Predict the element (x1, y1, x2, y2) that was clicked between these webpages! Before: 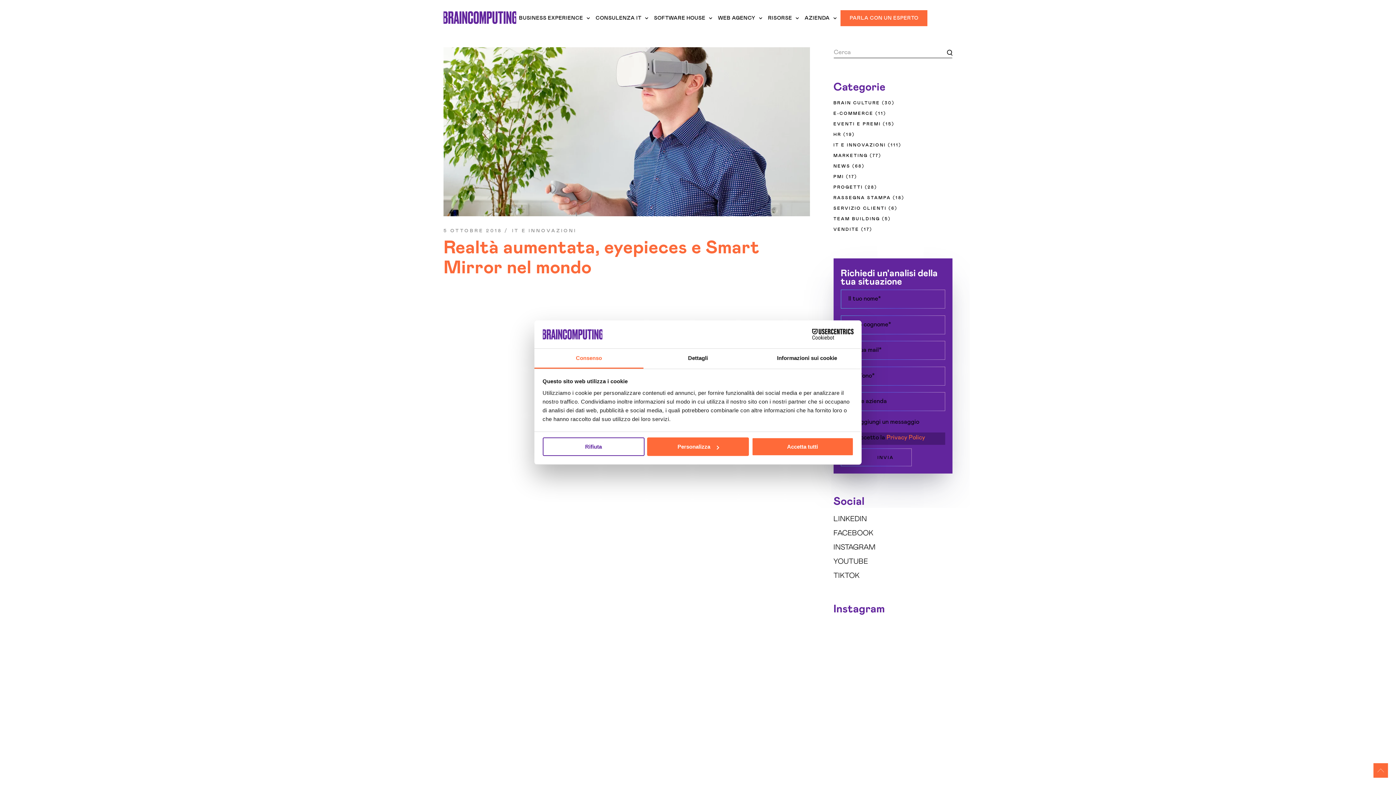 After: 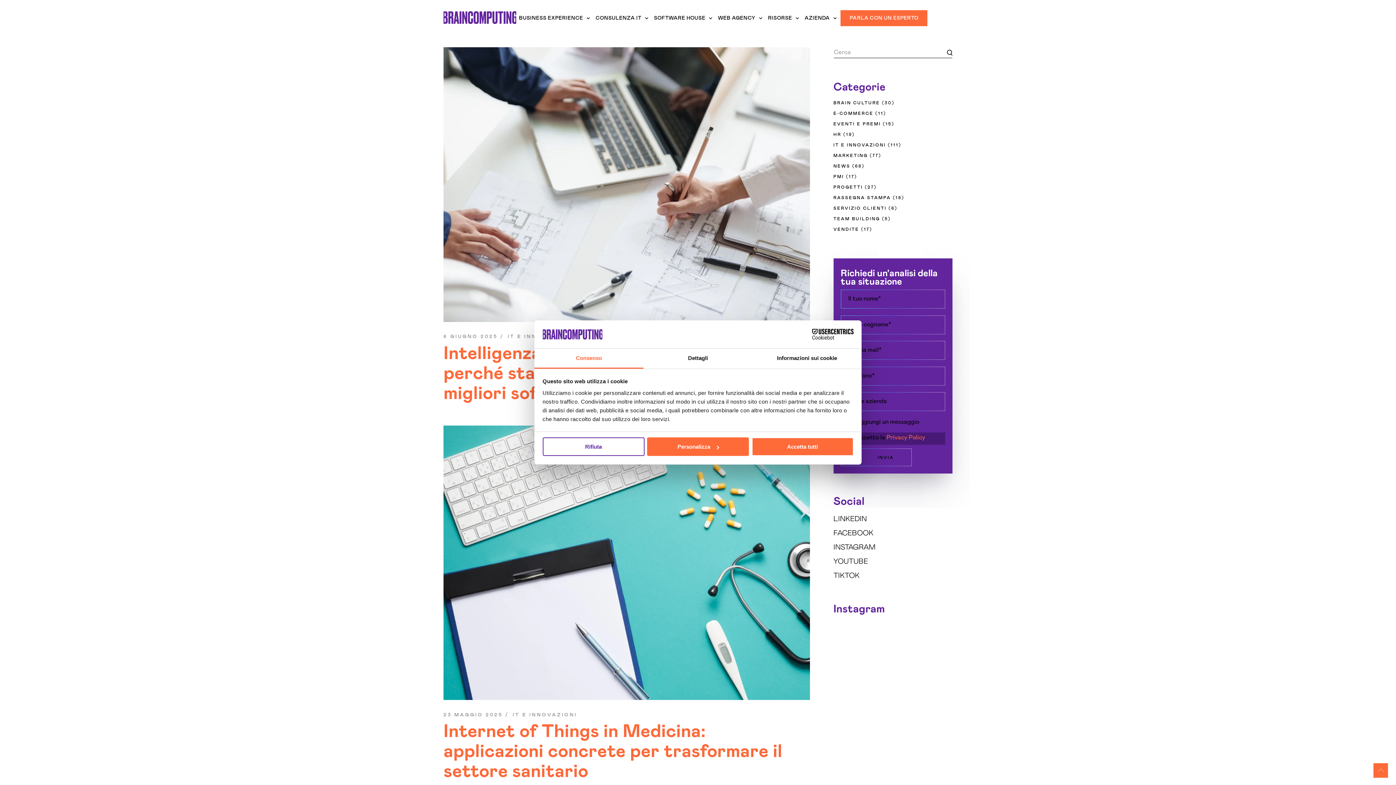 Action: label: IT E INNOVAZIONI bbox: (833, 142, 886, 147)